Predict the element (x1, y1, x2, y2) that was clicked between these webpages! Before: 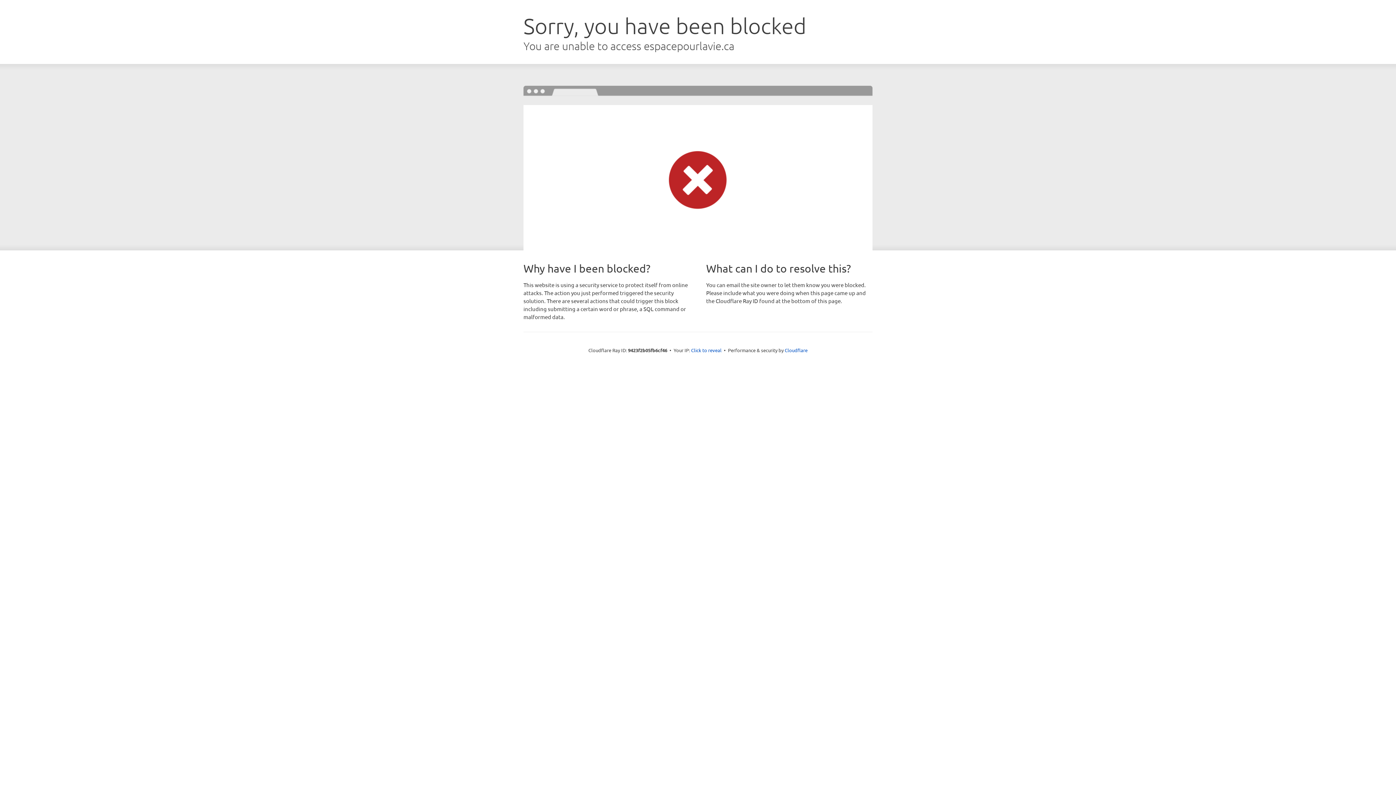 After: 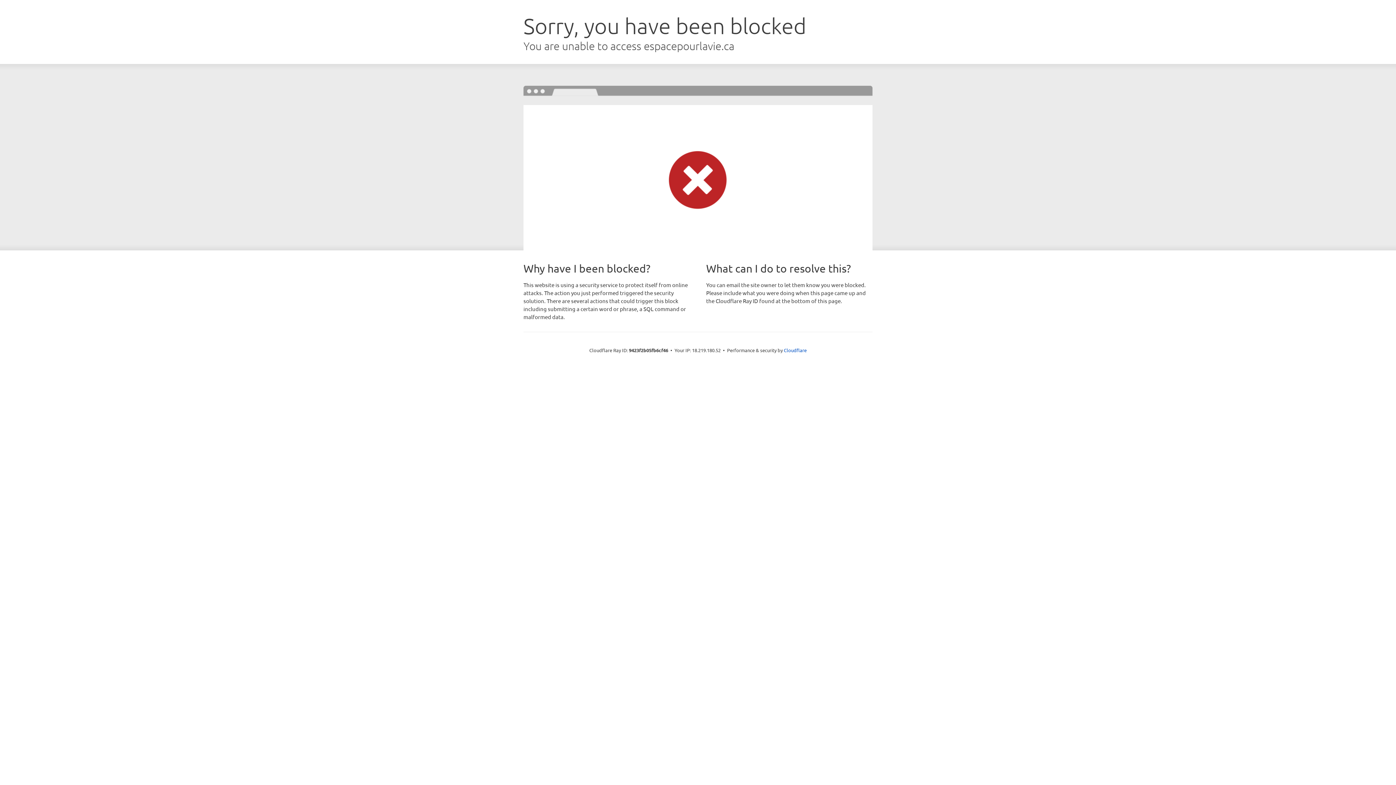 Action: bbox: (691, 346, 721, 353) label: Click to reveal